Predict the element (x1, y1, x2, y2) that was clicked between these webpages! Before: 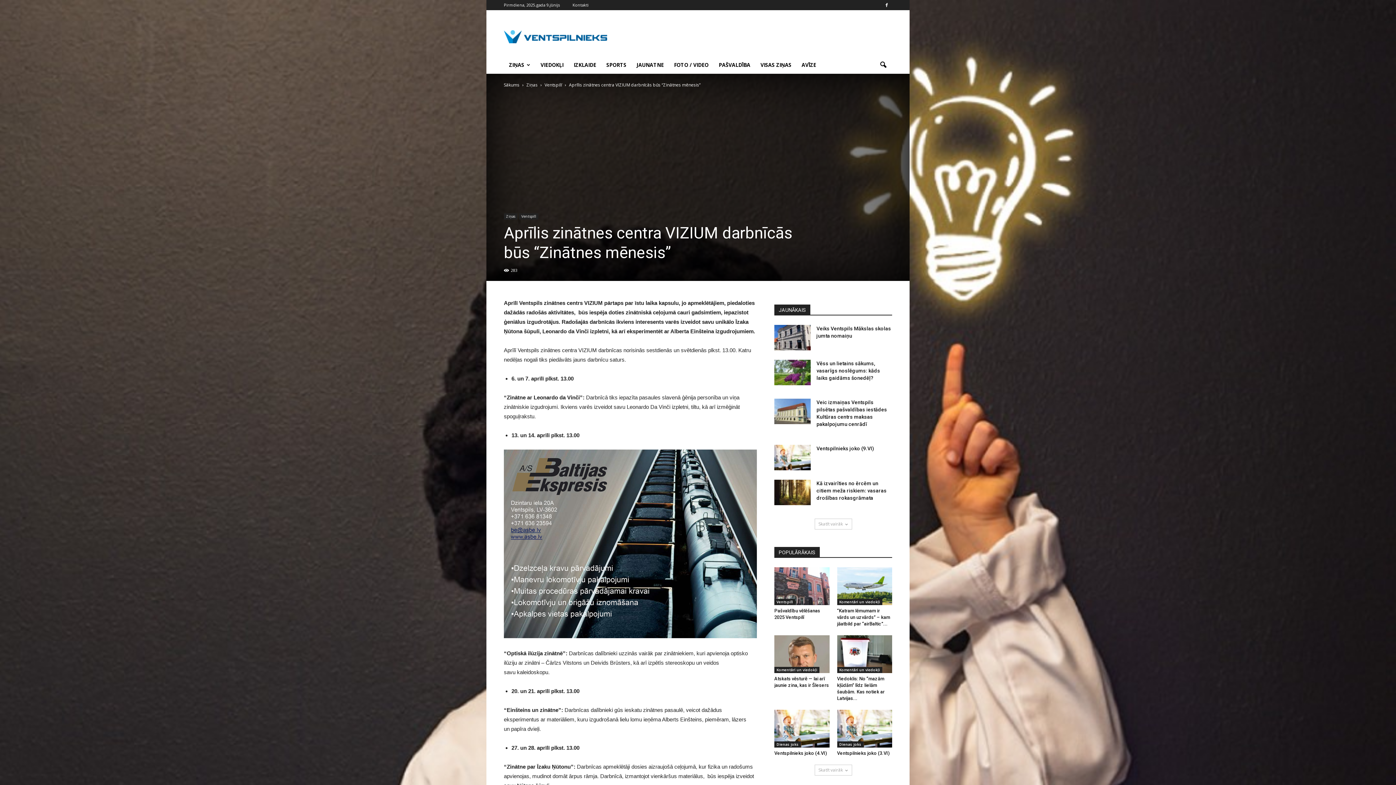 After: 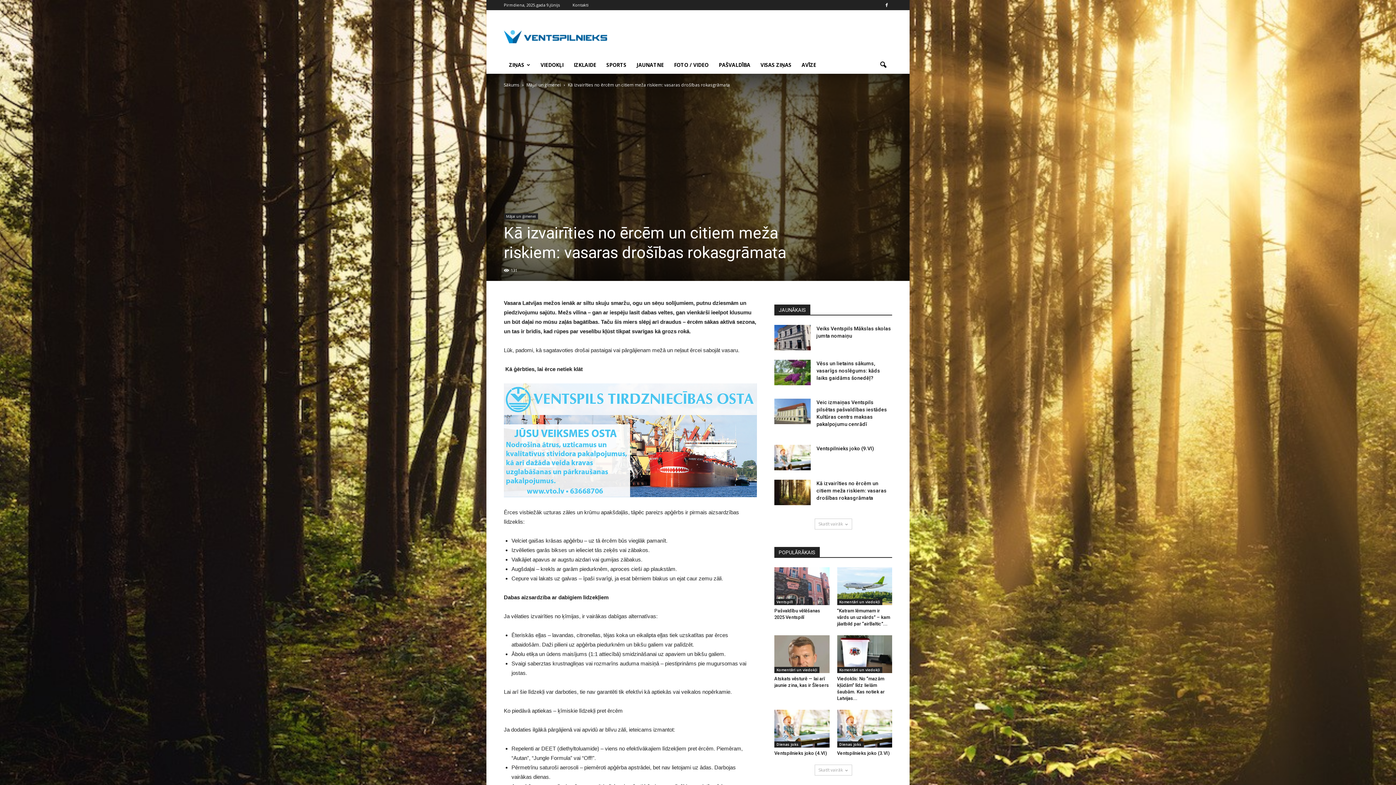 Action: bbox: (816, 480, 886, 501) label: Kā izvairīties no ērcēm un citiem meža riskiem: vasaras drošības rokasgrāmata